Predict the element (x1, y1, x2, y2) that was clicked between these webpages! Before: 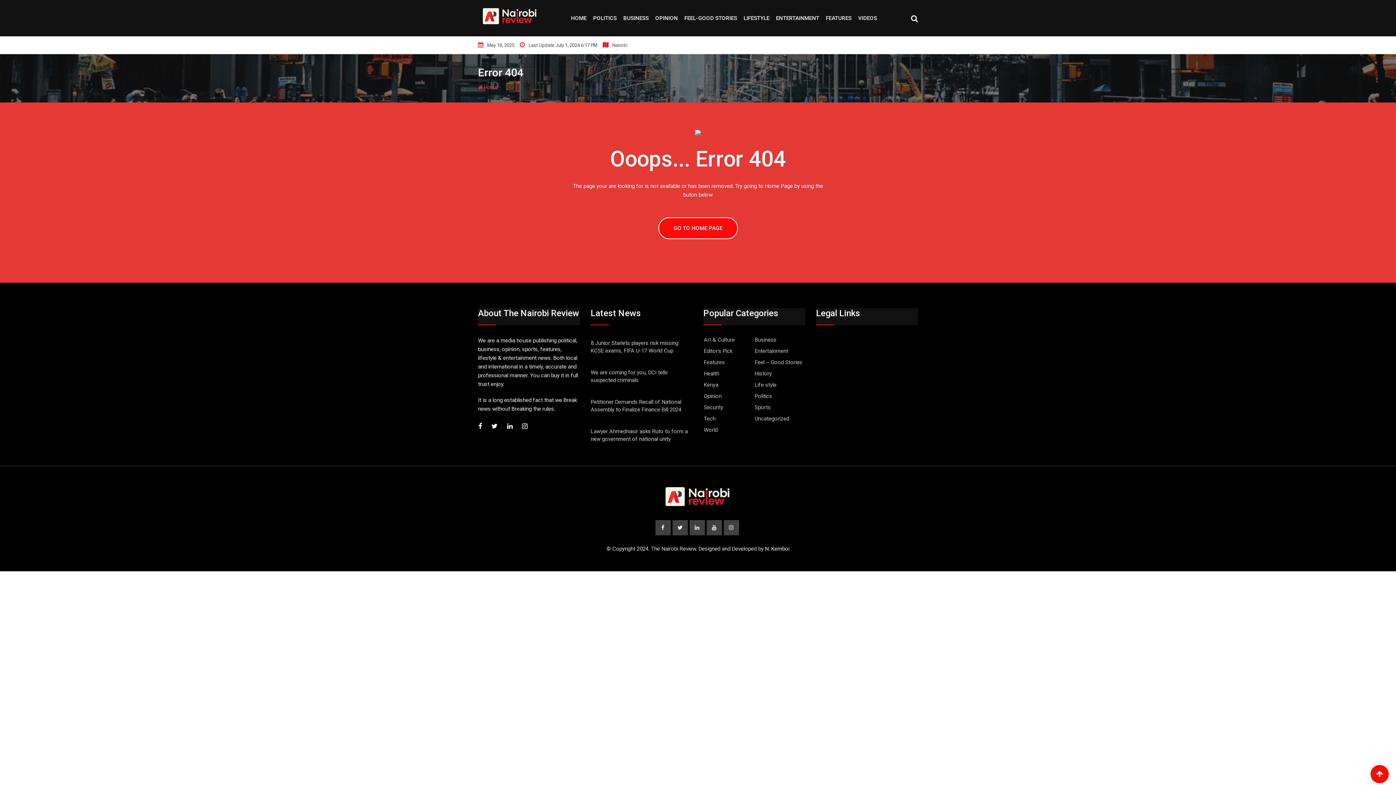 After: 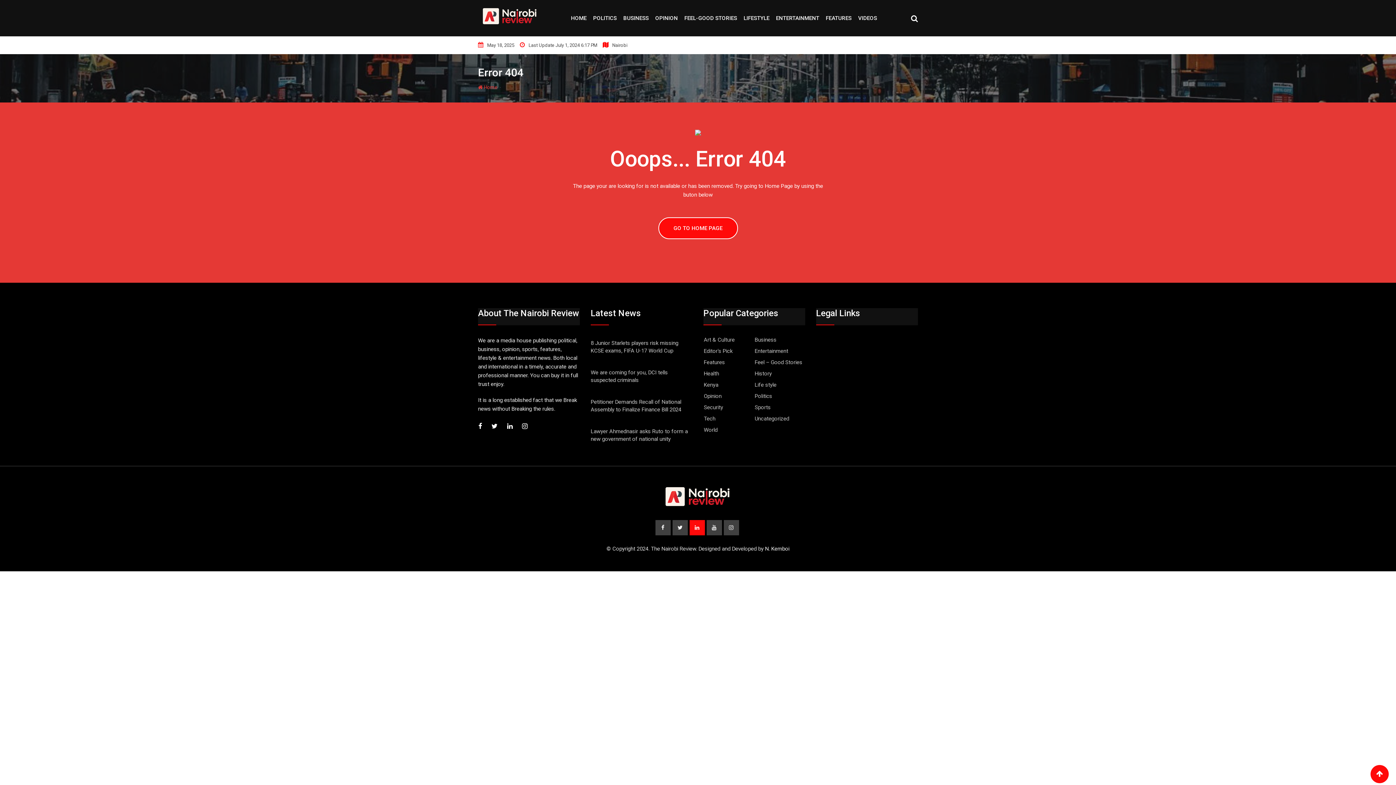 Action: bbox: (689, 520, 704, 535)